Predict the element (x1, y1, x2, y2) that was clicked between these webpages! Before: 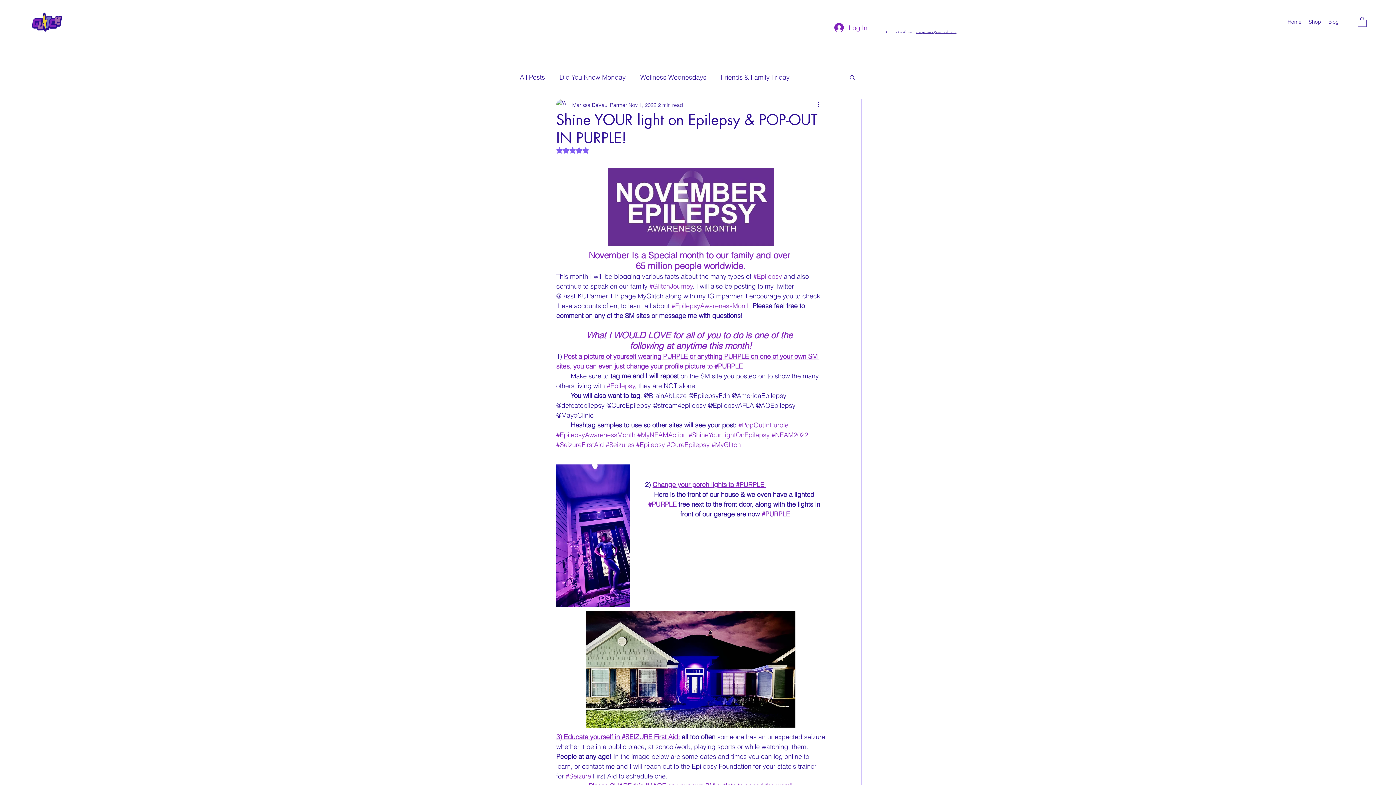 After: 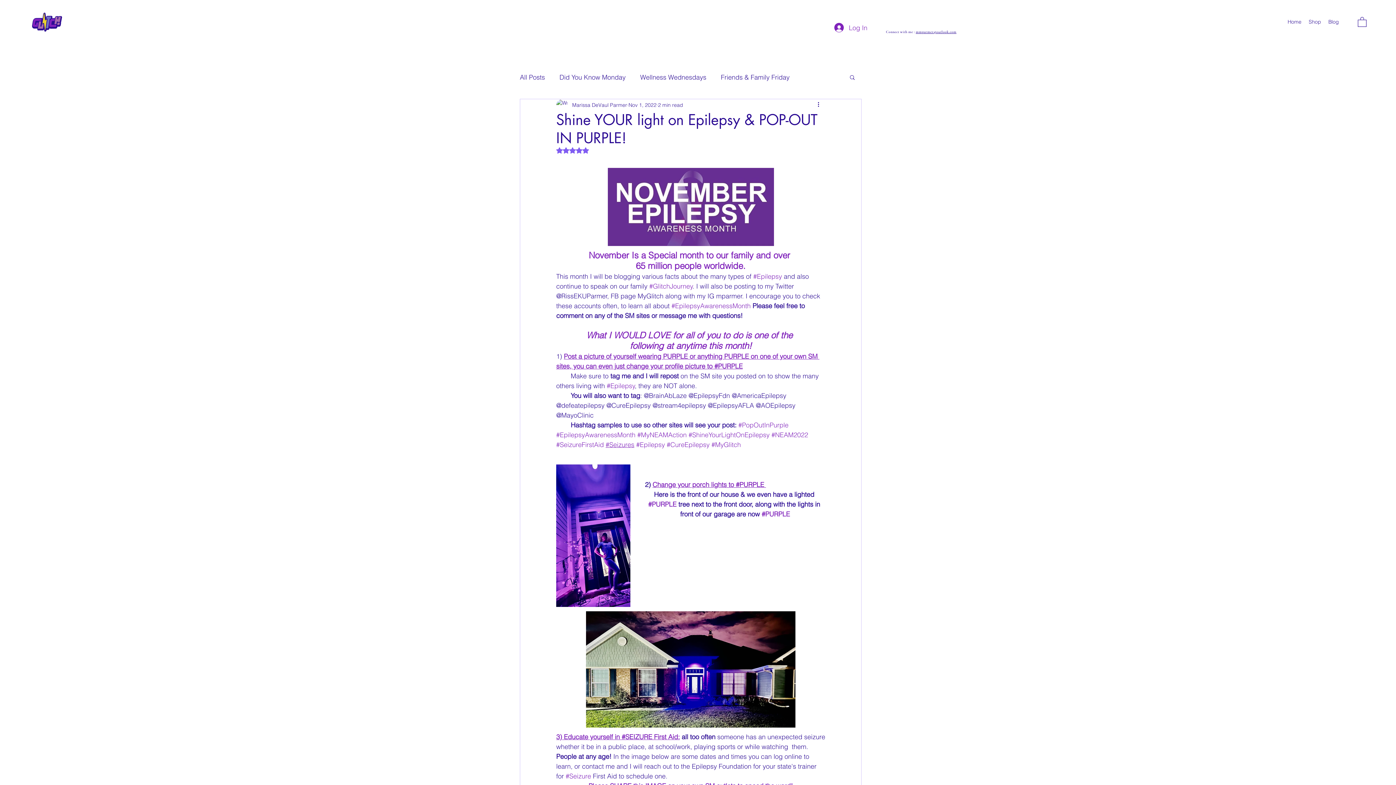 Action: label: #Seizures bbox: (605, 440, 634, 449)